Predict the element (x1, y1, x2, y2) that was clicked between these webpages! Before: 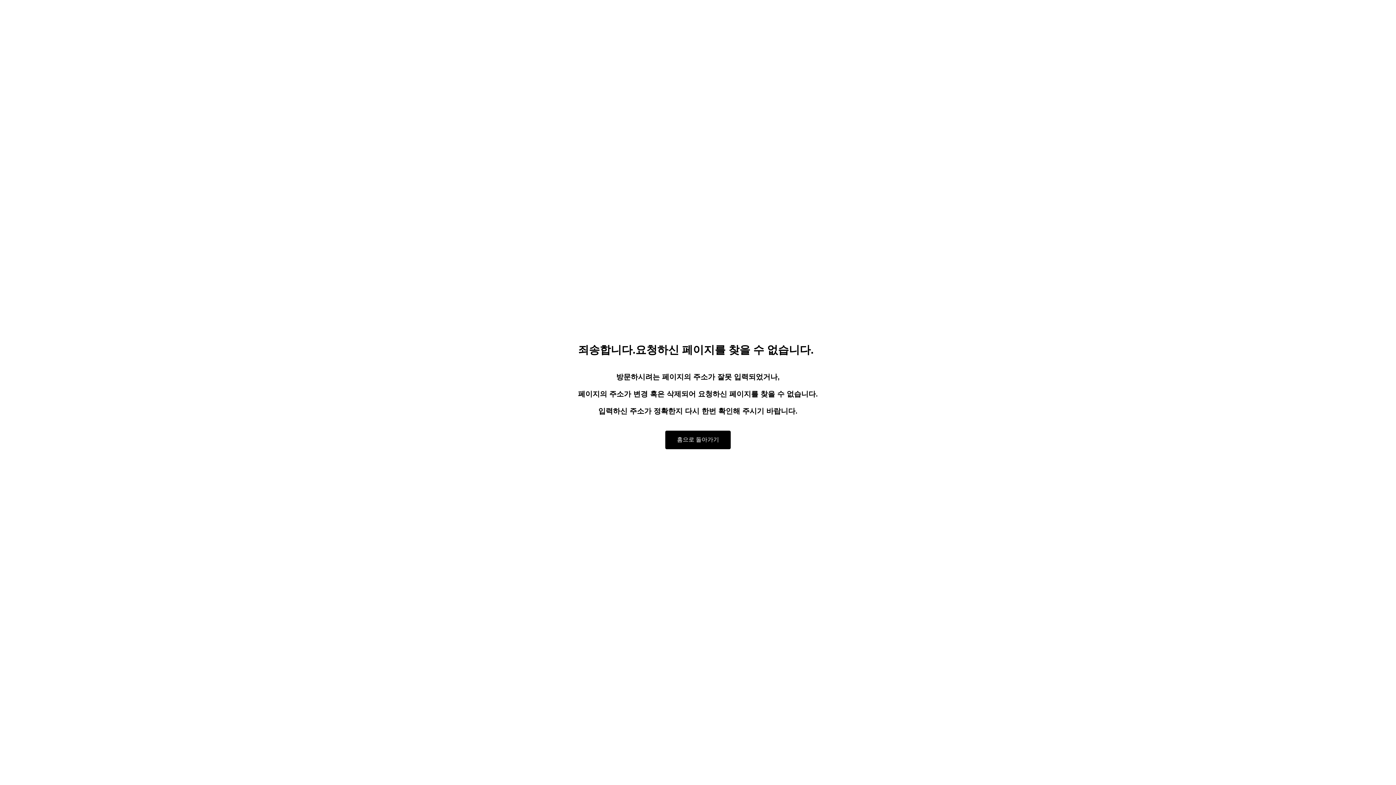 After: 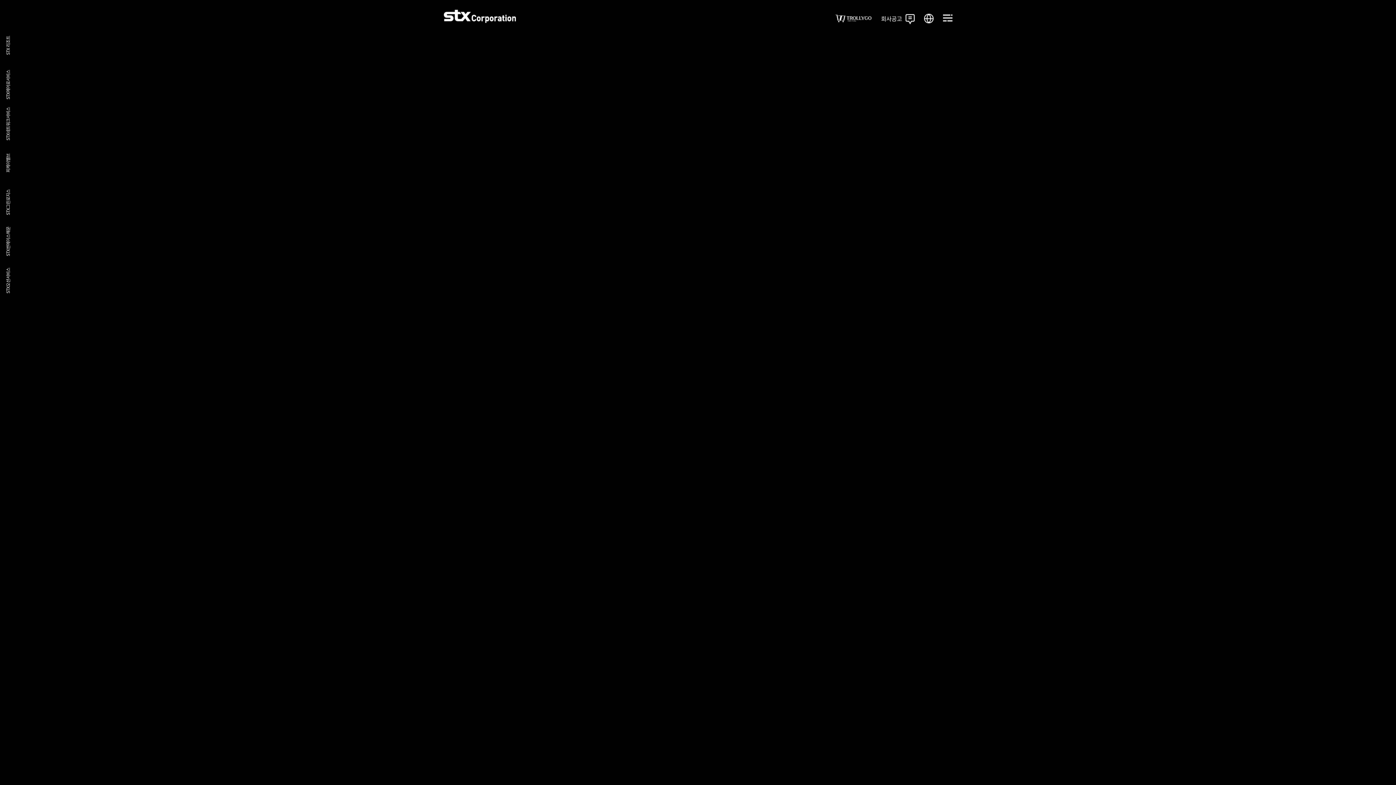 Action: label: 홈으로 돌아가기 bbox: (665, 430, 730, 449)